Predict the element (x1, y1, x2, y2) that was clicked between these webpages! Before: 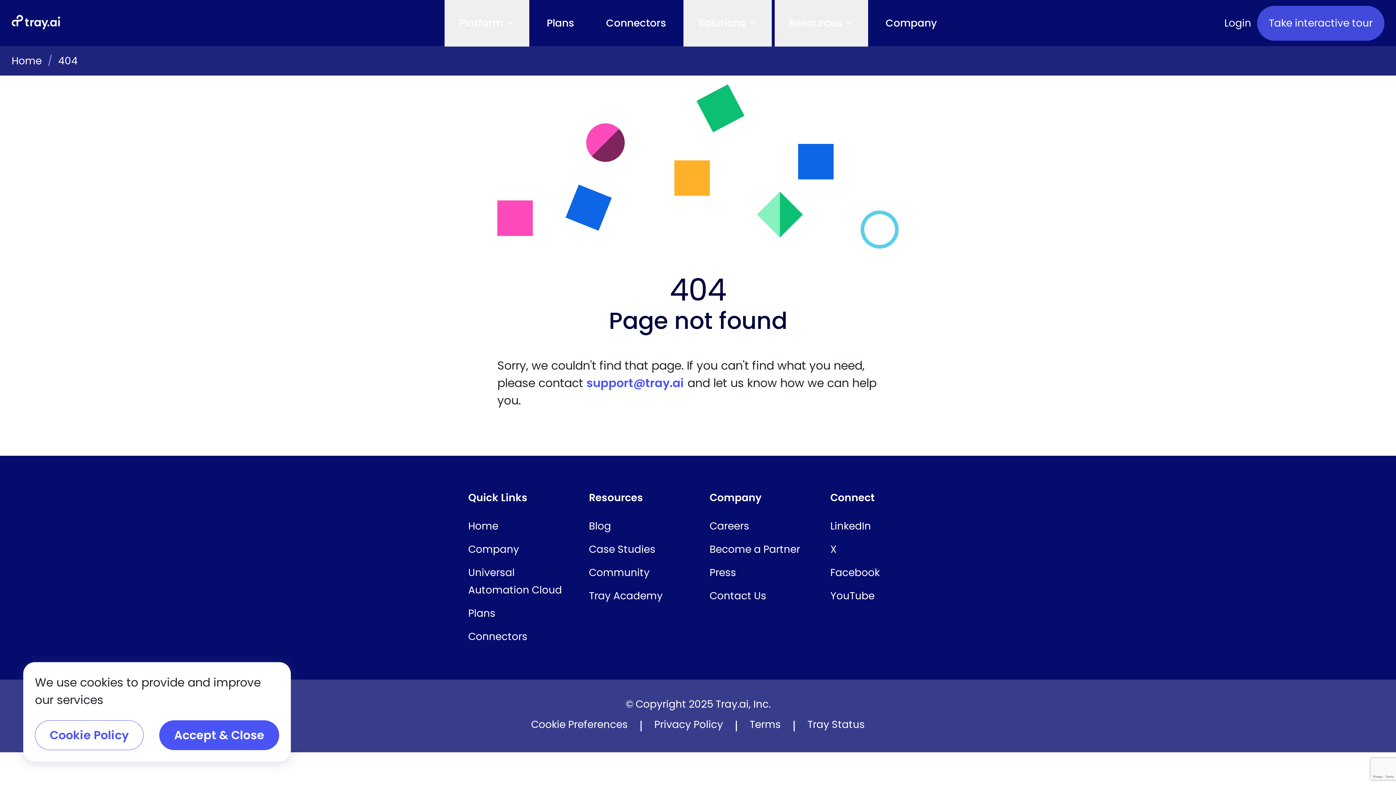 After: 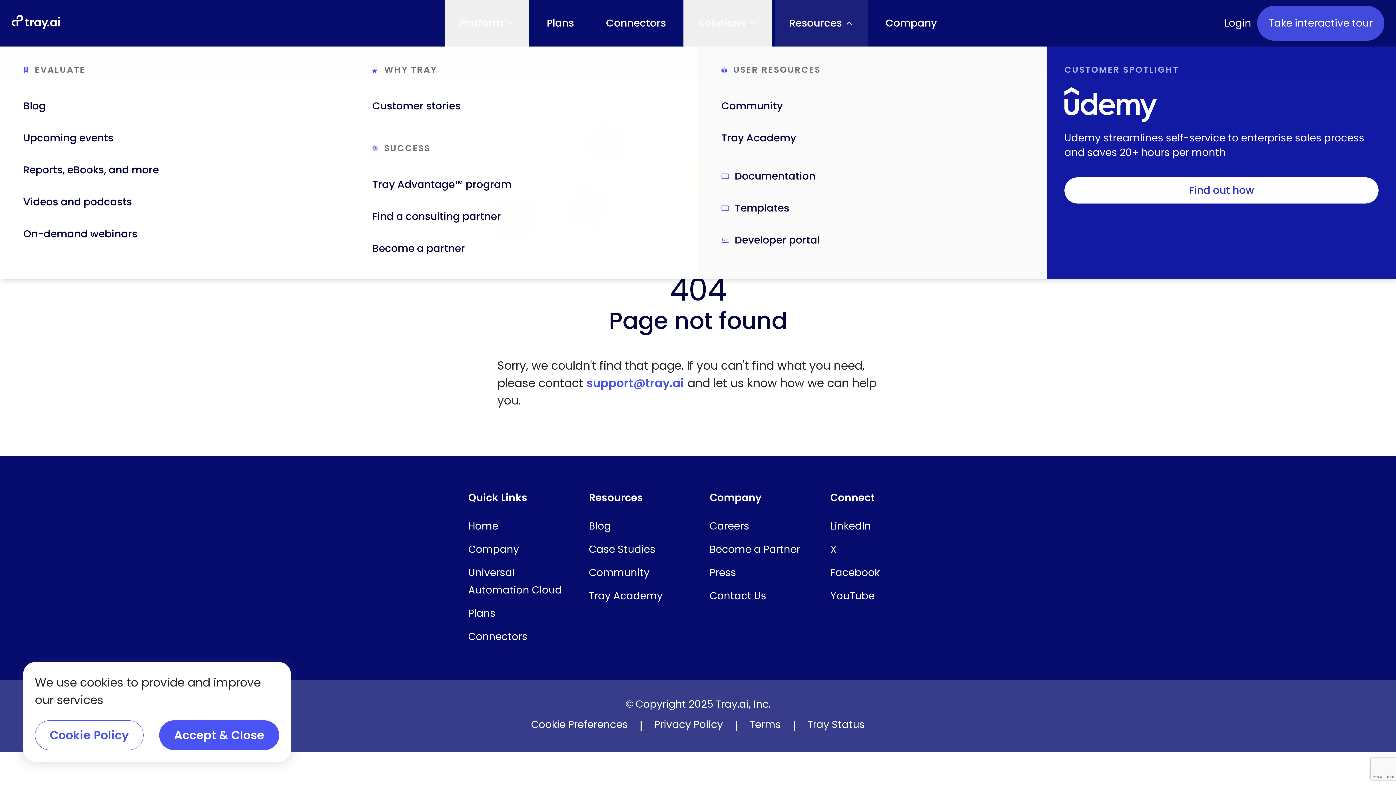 Action: label: Resources bbox: (774, 0, 868, 46)